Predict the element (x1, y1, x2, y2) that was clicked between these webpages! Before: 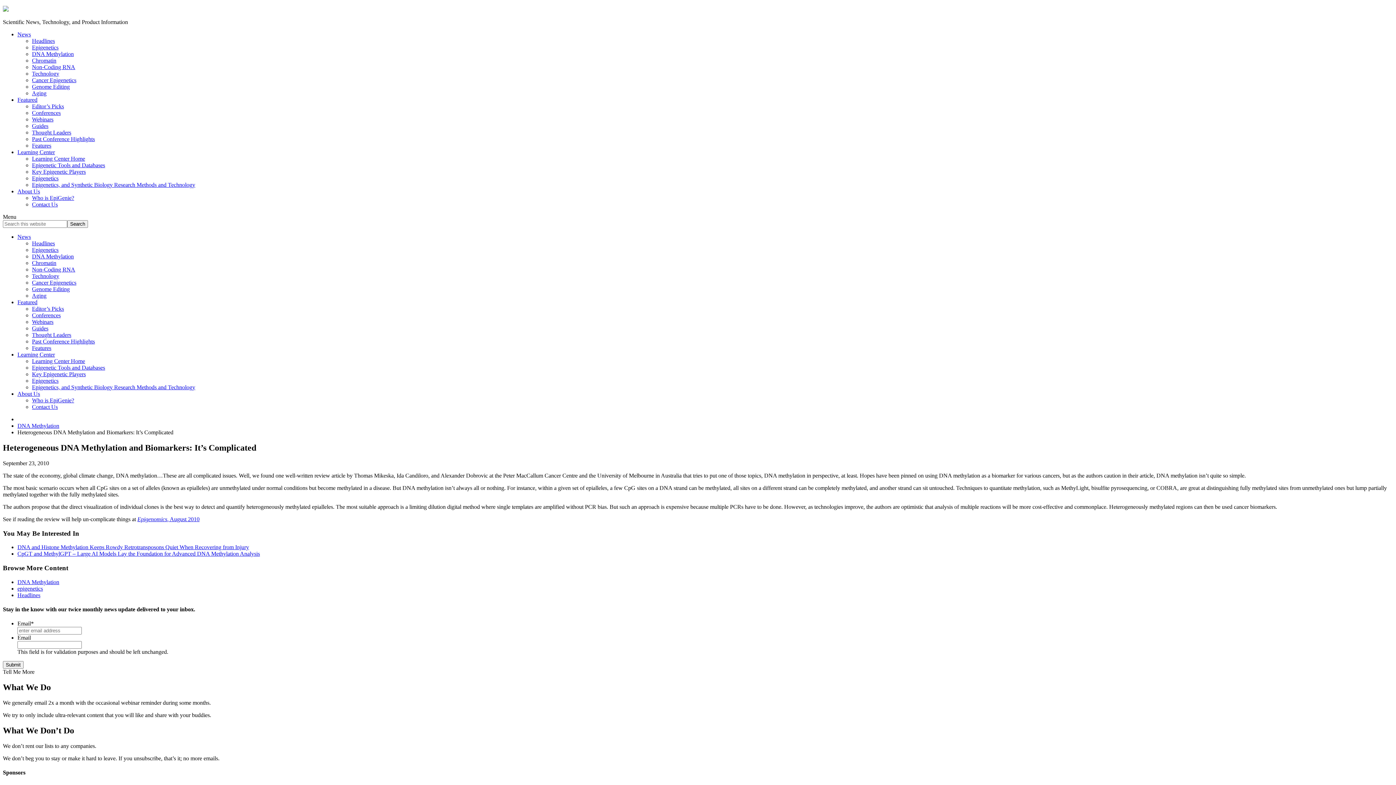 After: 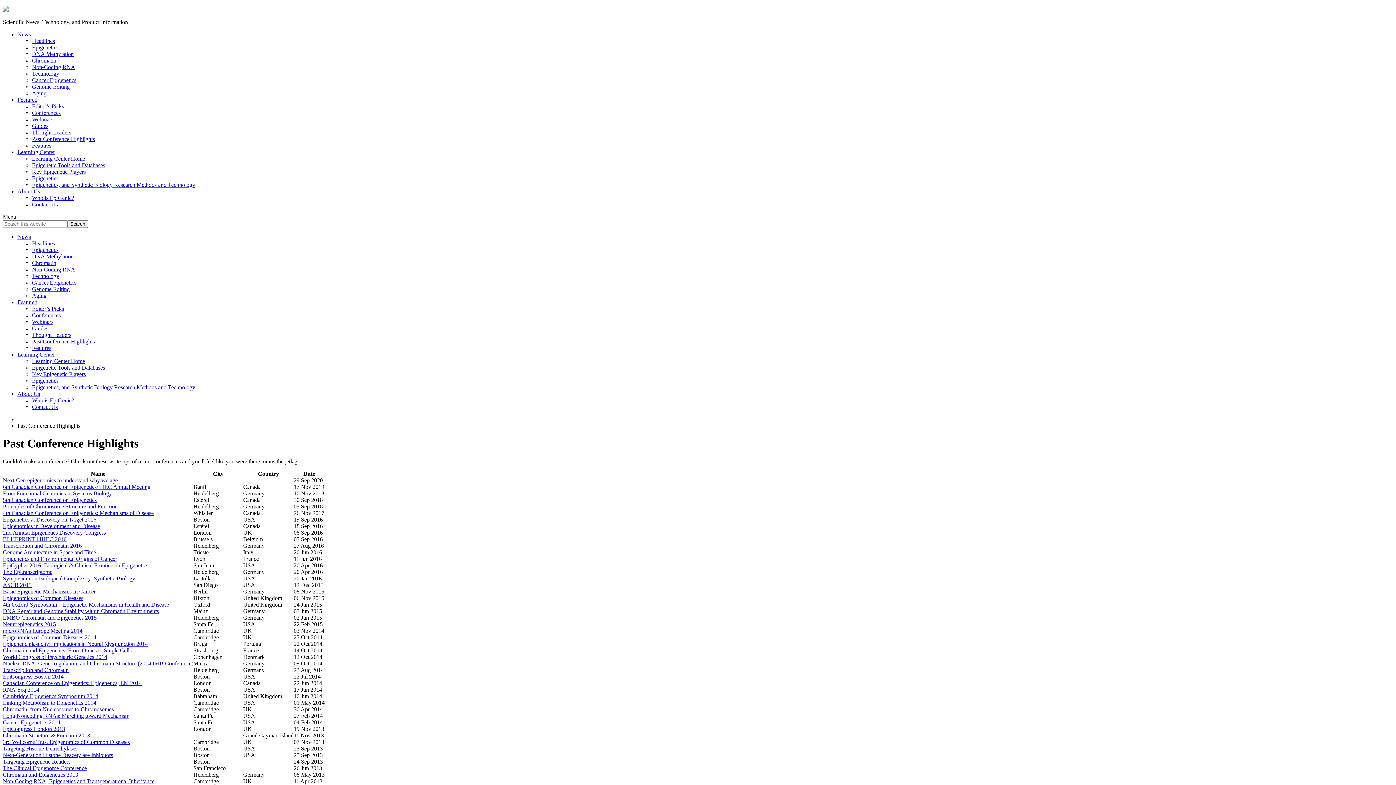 Action: label: Past Conference Highlights bbox: (32, 338, 94, 344)